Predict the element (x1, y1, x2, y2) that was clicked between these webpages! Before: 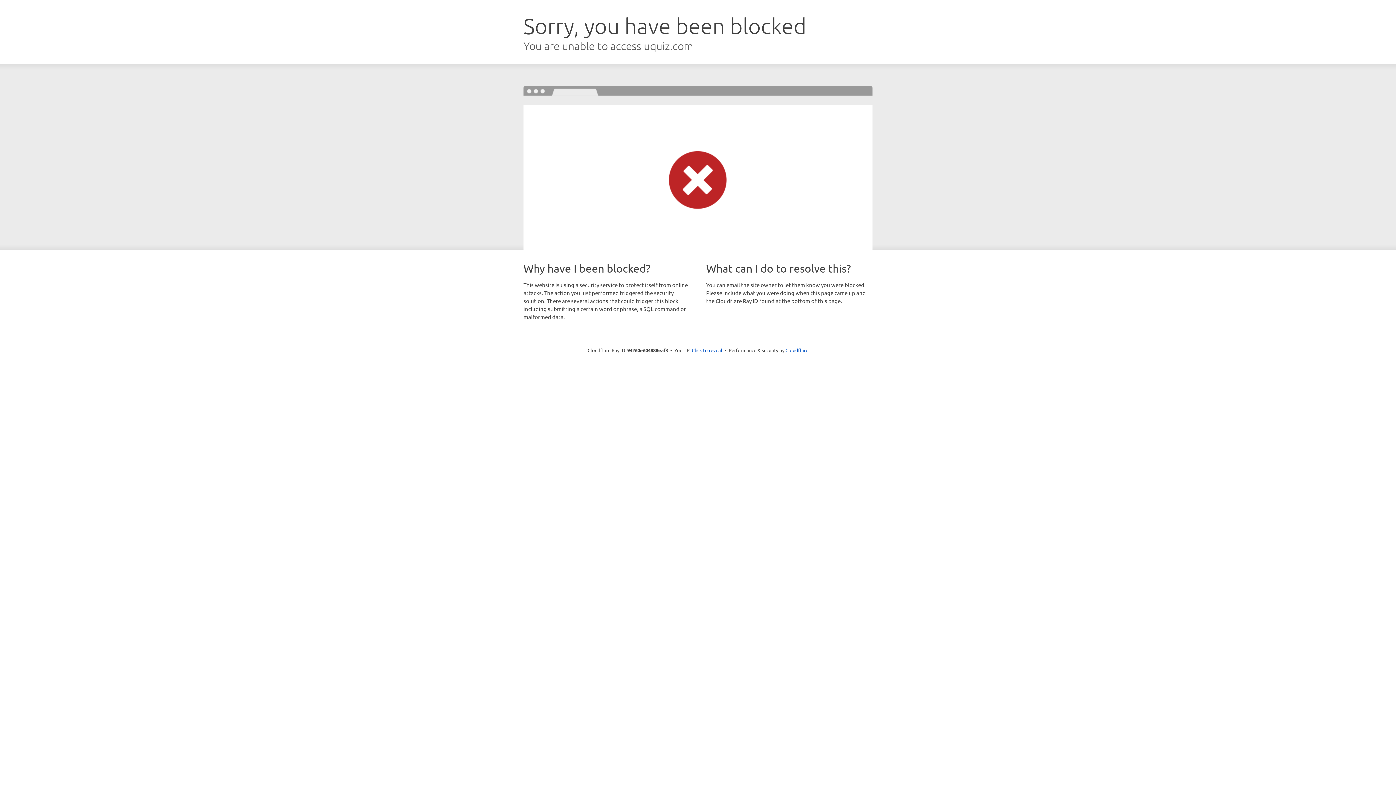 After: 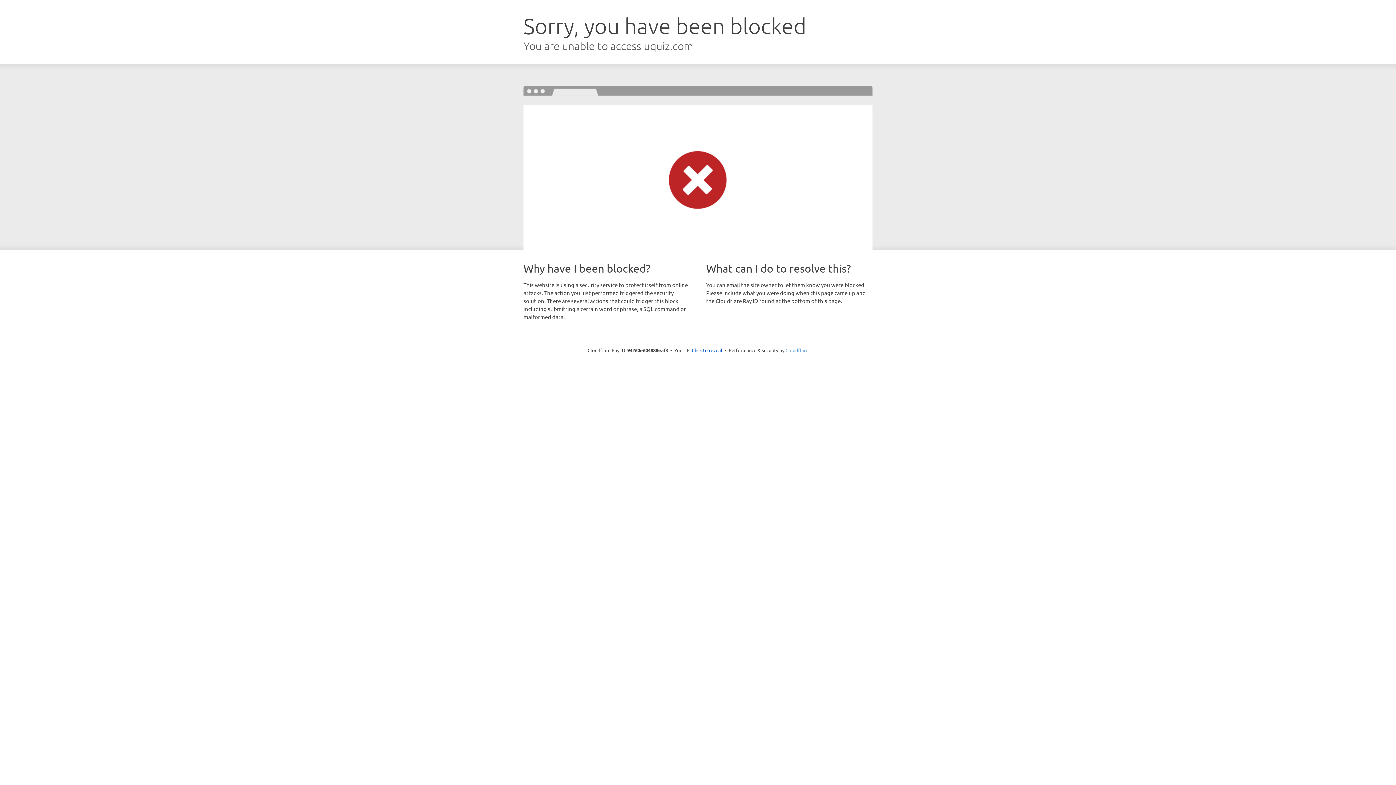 Action: label: Cloudflare bbox: (785, 347, 808, 353)